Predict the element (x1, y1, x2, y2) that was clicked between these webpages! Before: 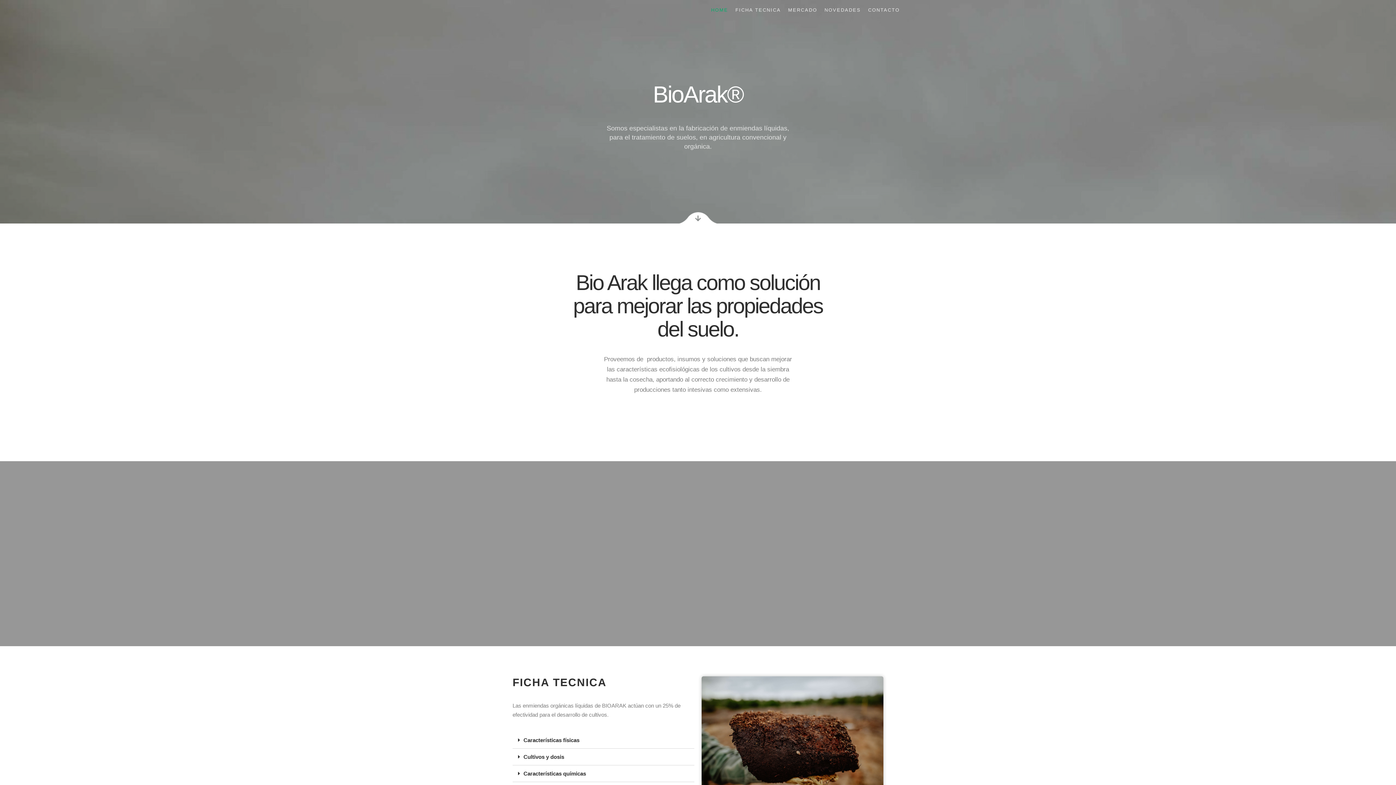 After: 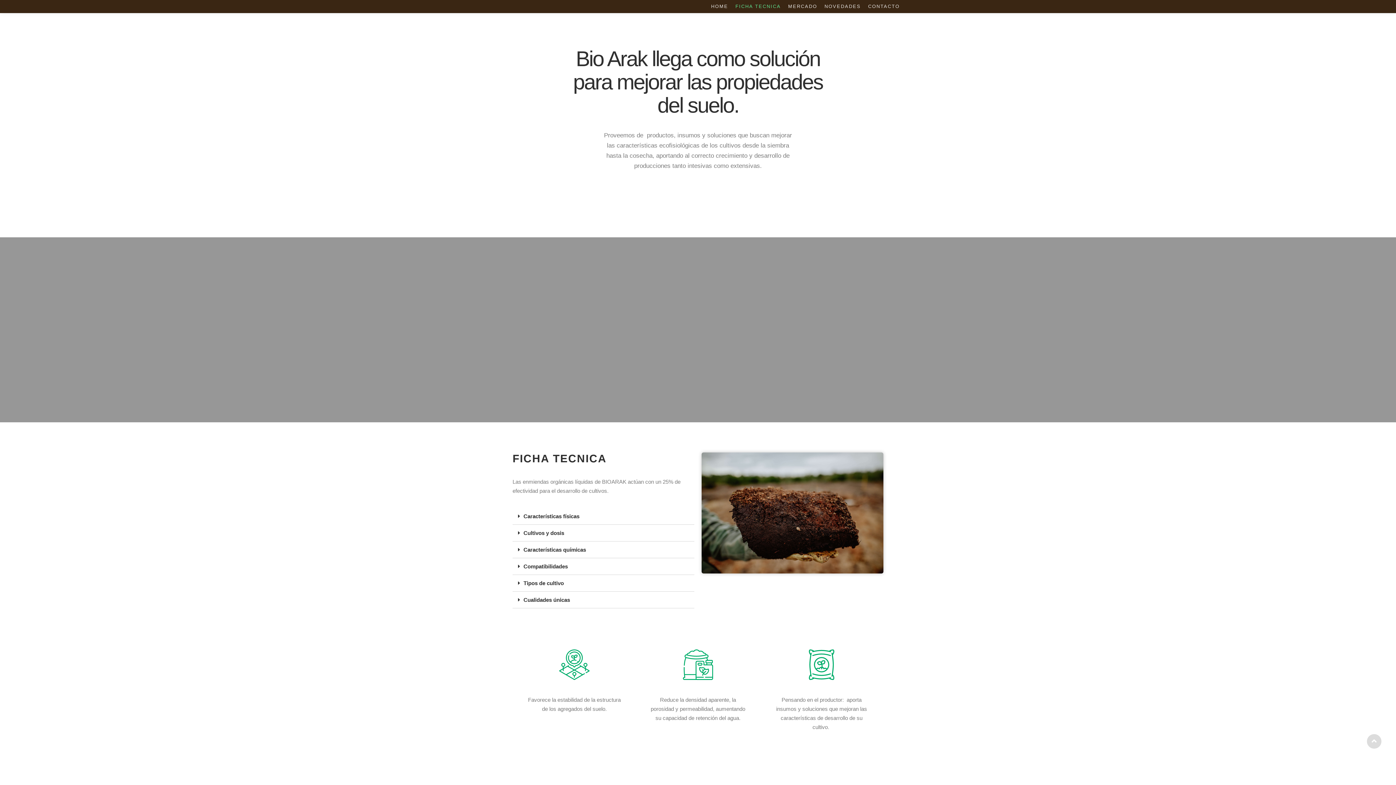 Action: bbox: (644, 210, 752, 223)